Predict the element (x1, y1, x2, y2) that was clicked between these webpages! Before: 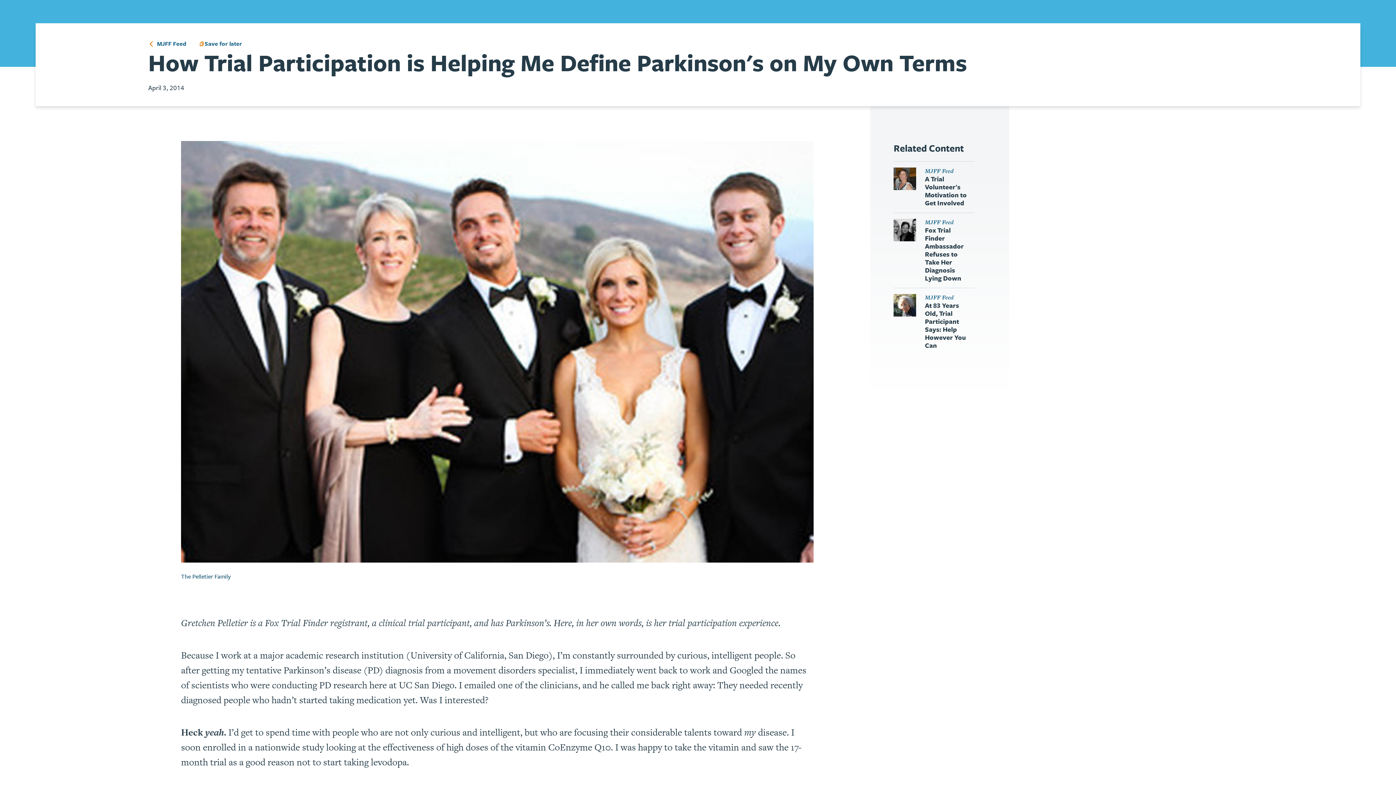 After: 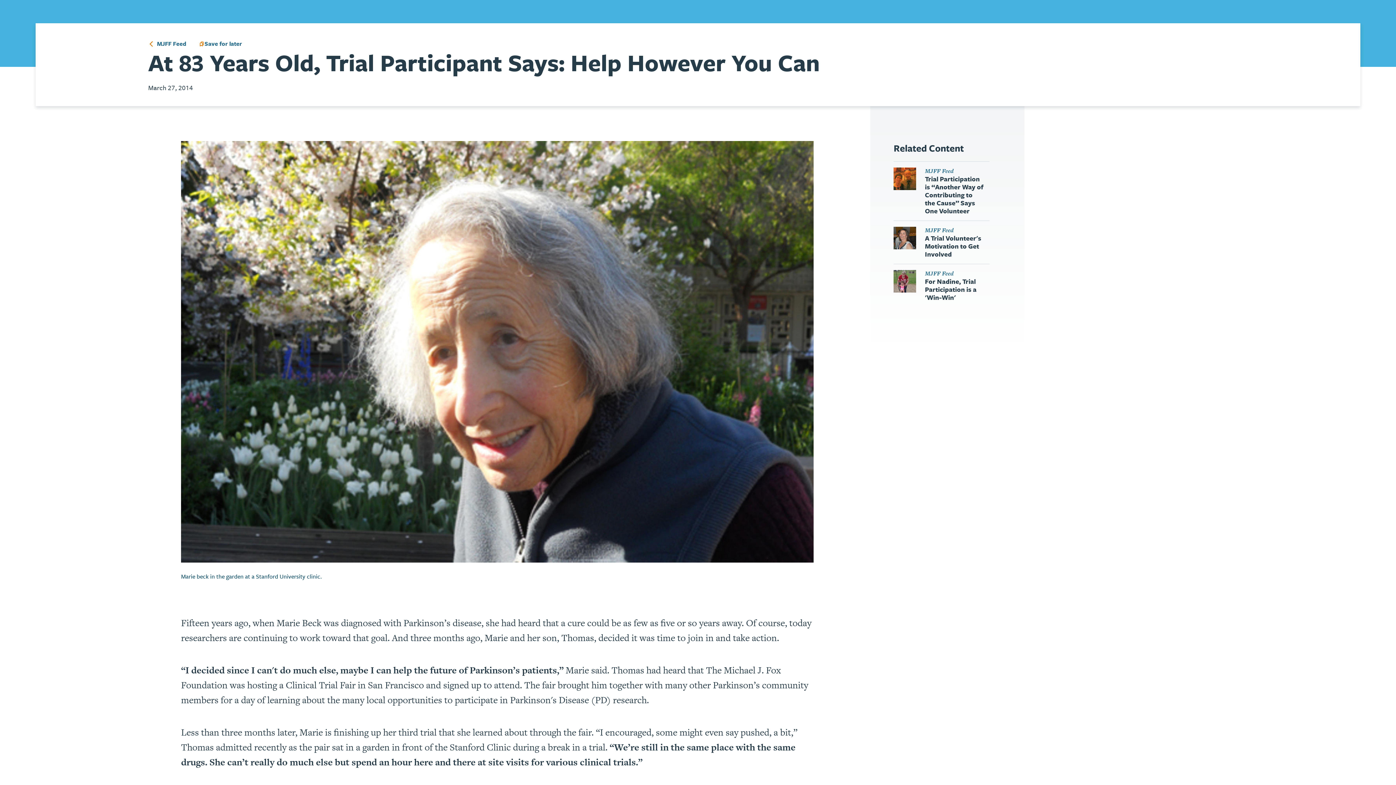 Action: label: MJFF Feed

At 83 Years Old, Trial Participant Says: Help However You Can bbox: (893, 294, 974, 349)